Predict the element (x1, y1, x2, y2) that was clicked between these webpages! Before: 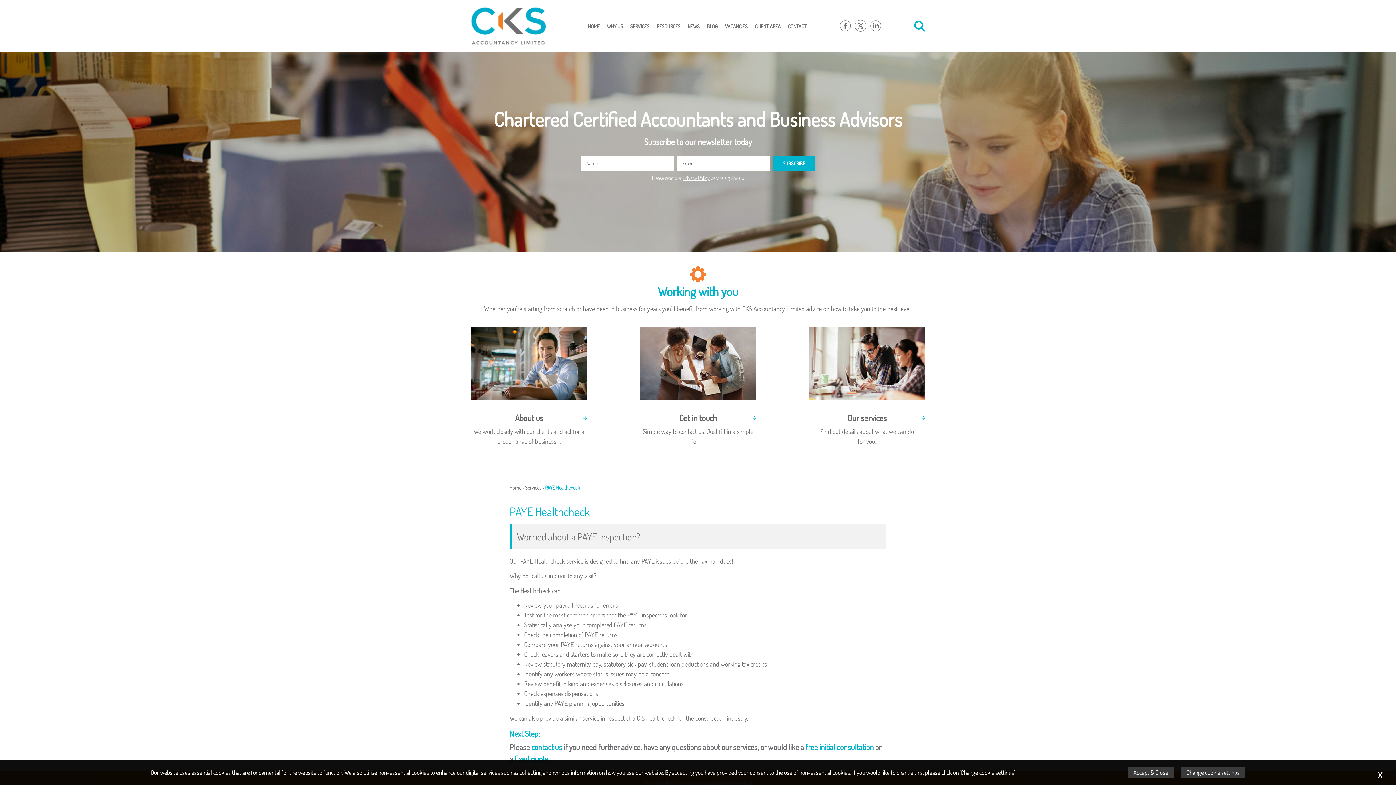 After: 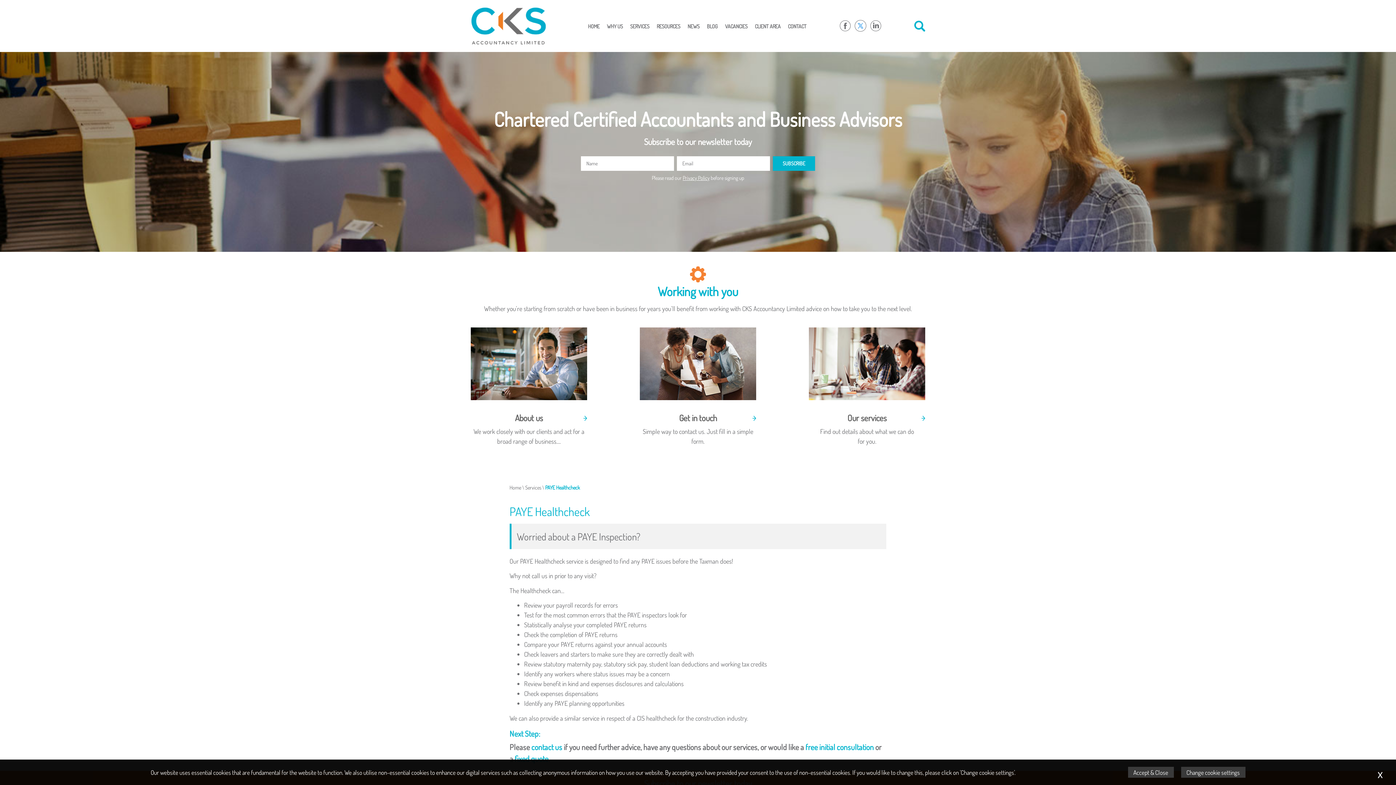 Action: bbox: (854, 19, 866, 32)